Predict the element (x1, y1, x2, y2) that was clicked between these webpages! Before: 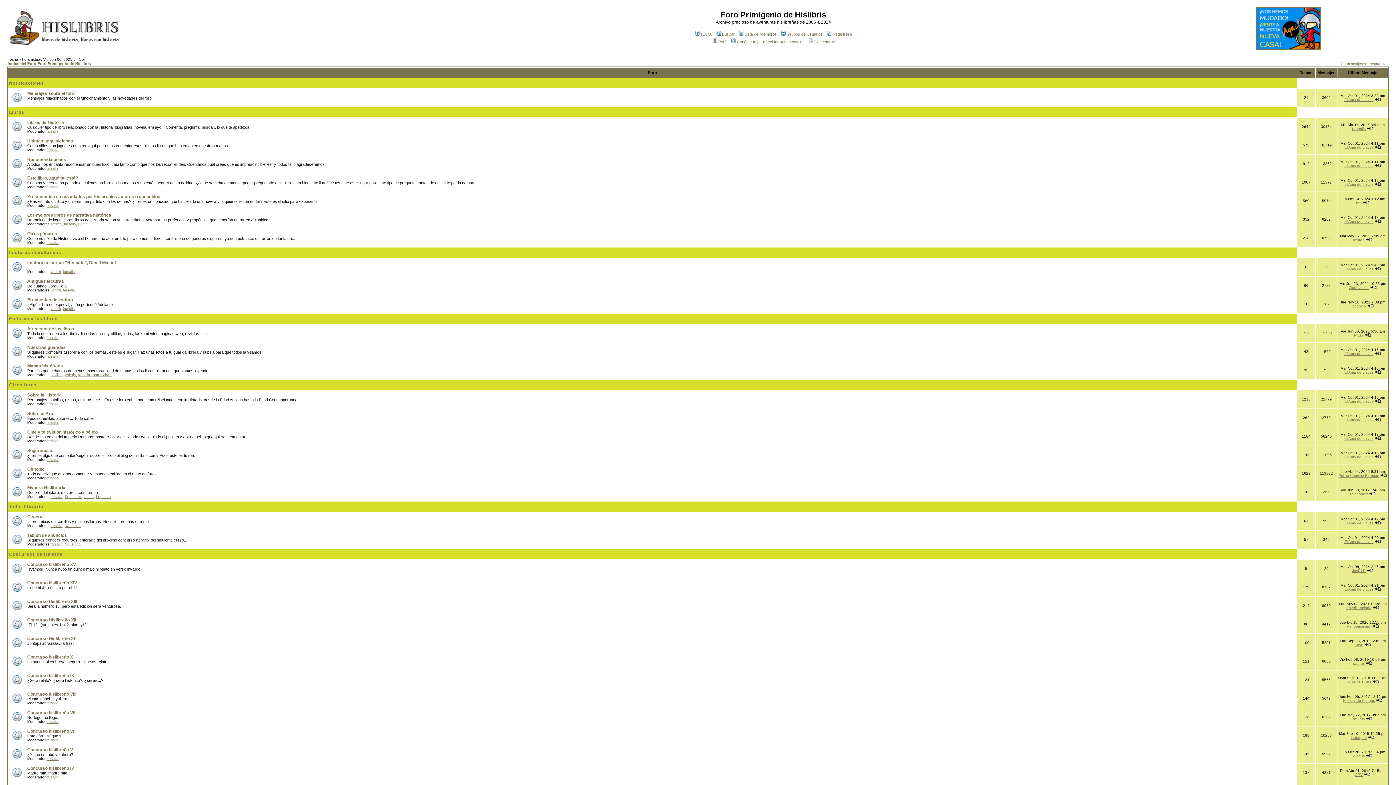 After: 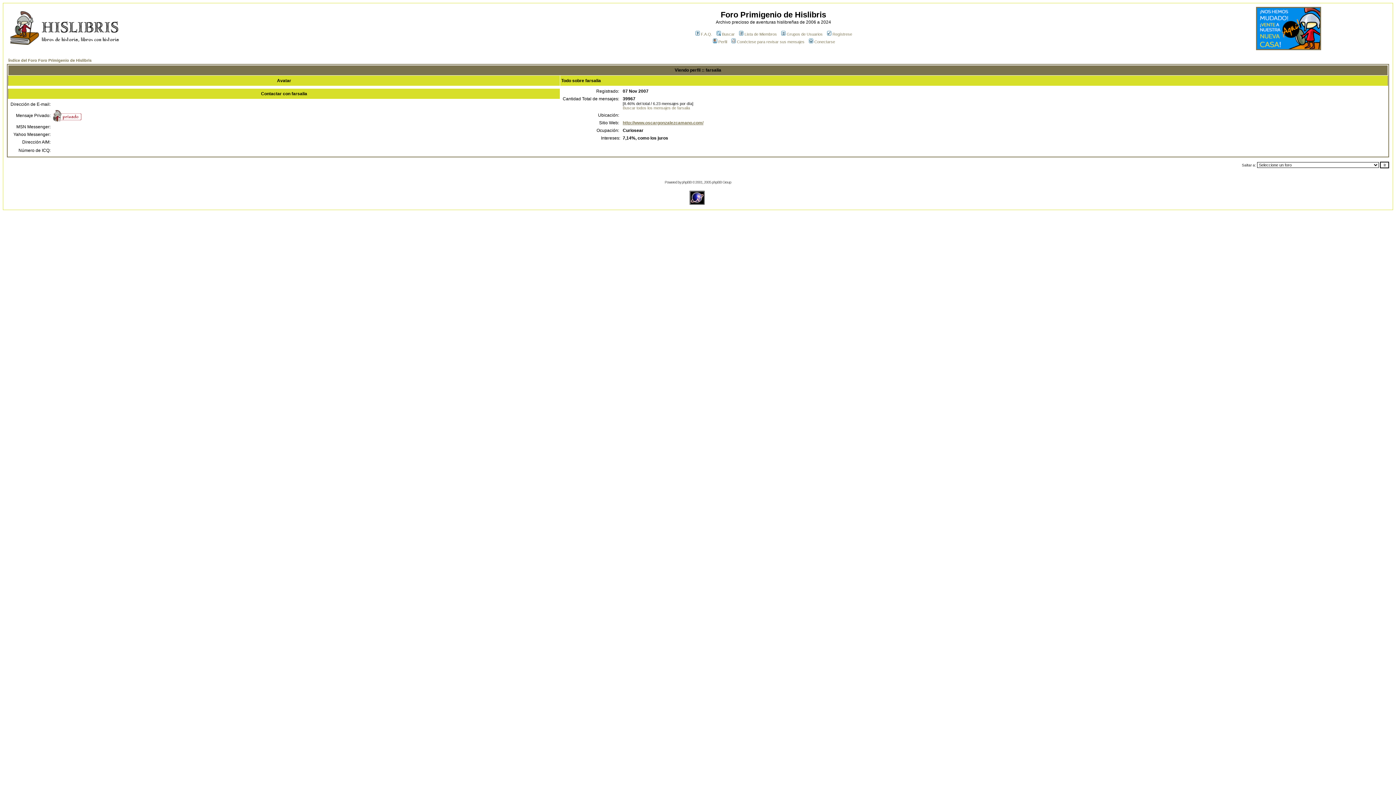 Action: label: farsalia bbox: (78, 373, 90, 377)